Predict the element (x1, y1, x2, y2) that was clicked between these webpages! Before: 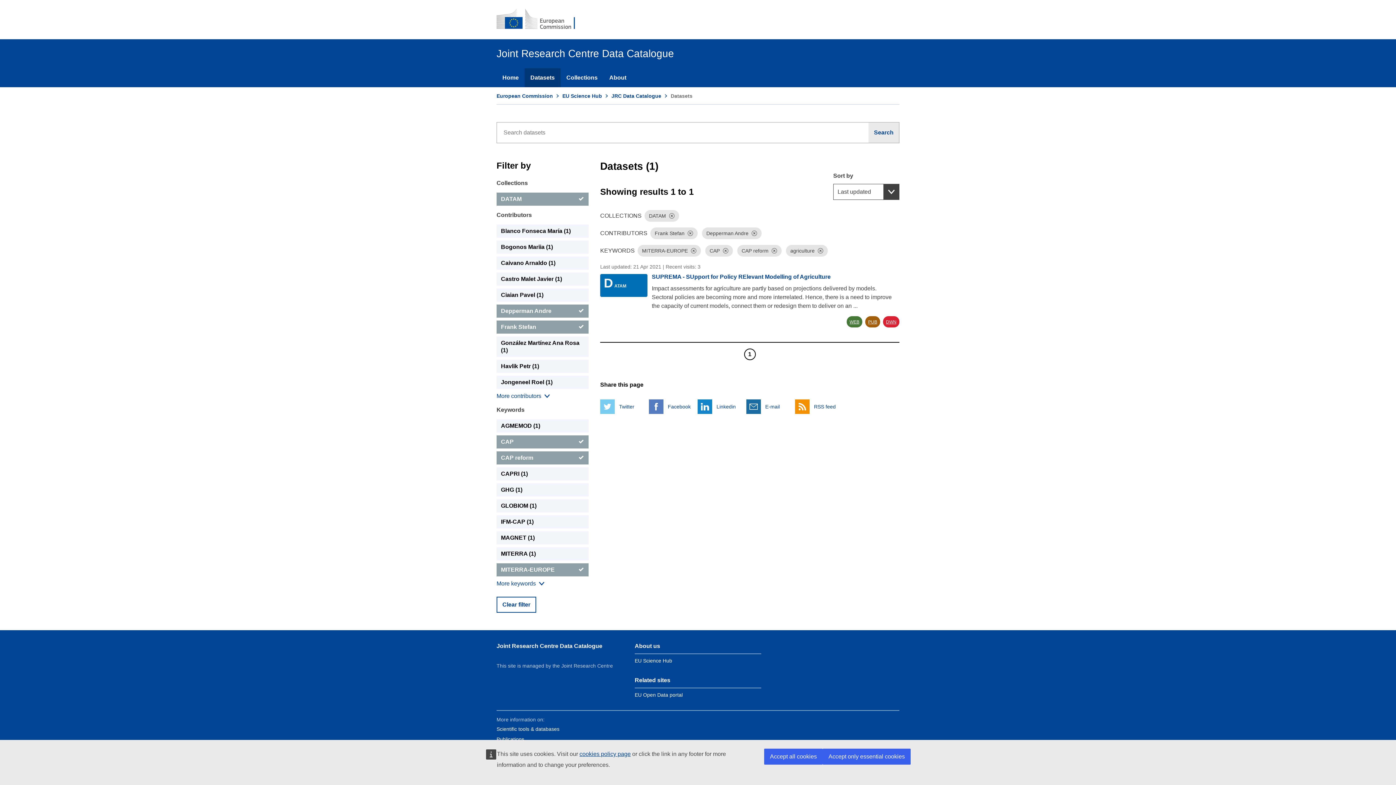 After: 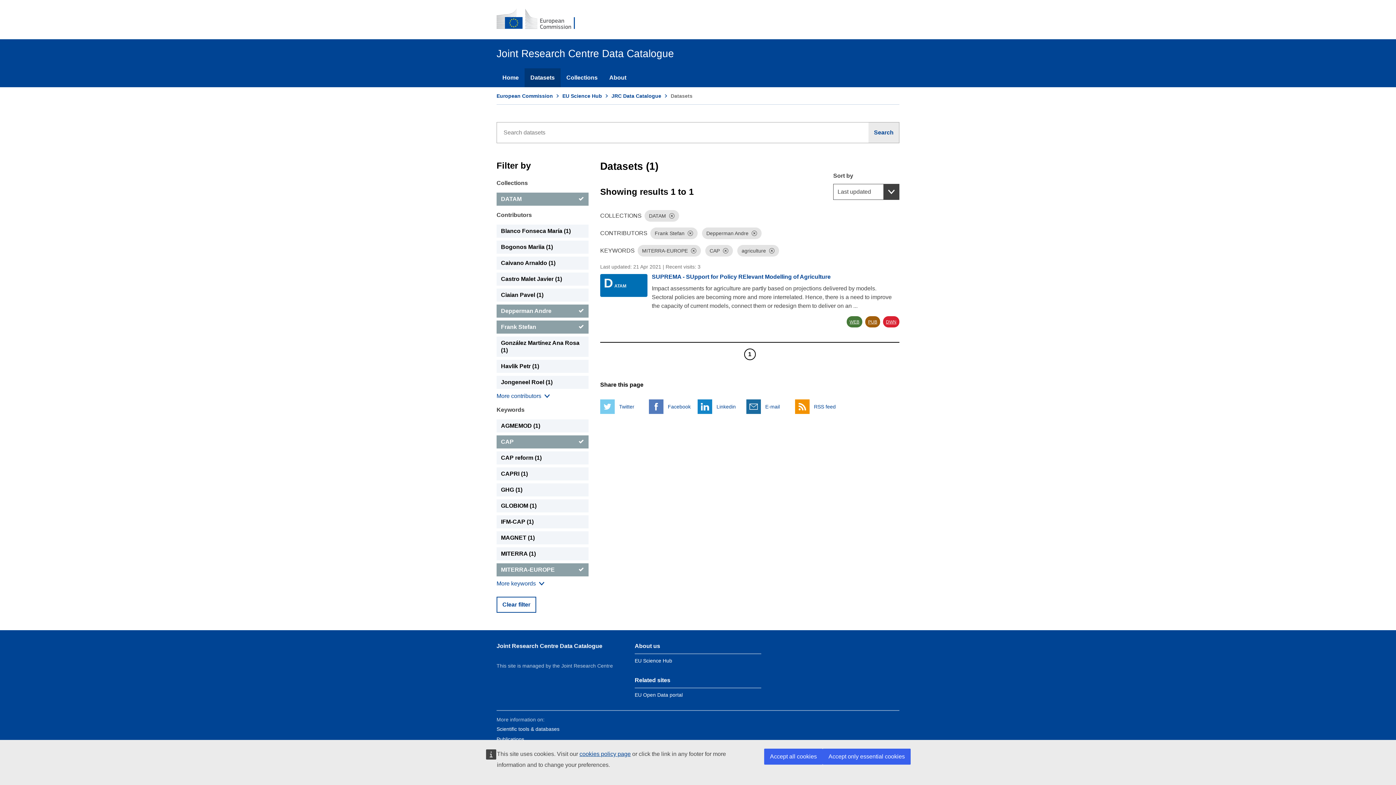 Action: bbox: (496, 451, 588, 464) label: CAP reform